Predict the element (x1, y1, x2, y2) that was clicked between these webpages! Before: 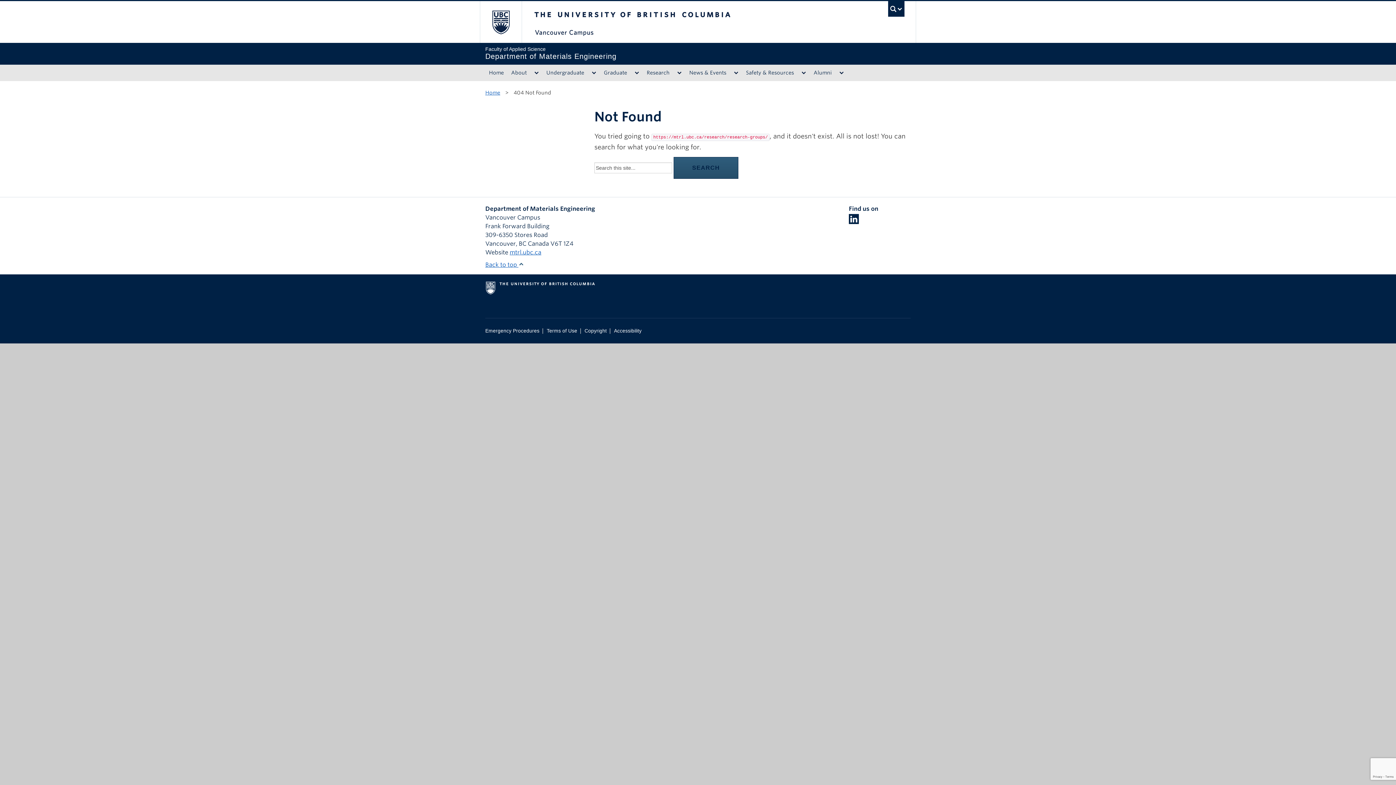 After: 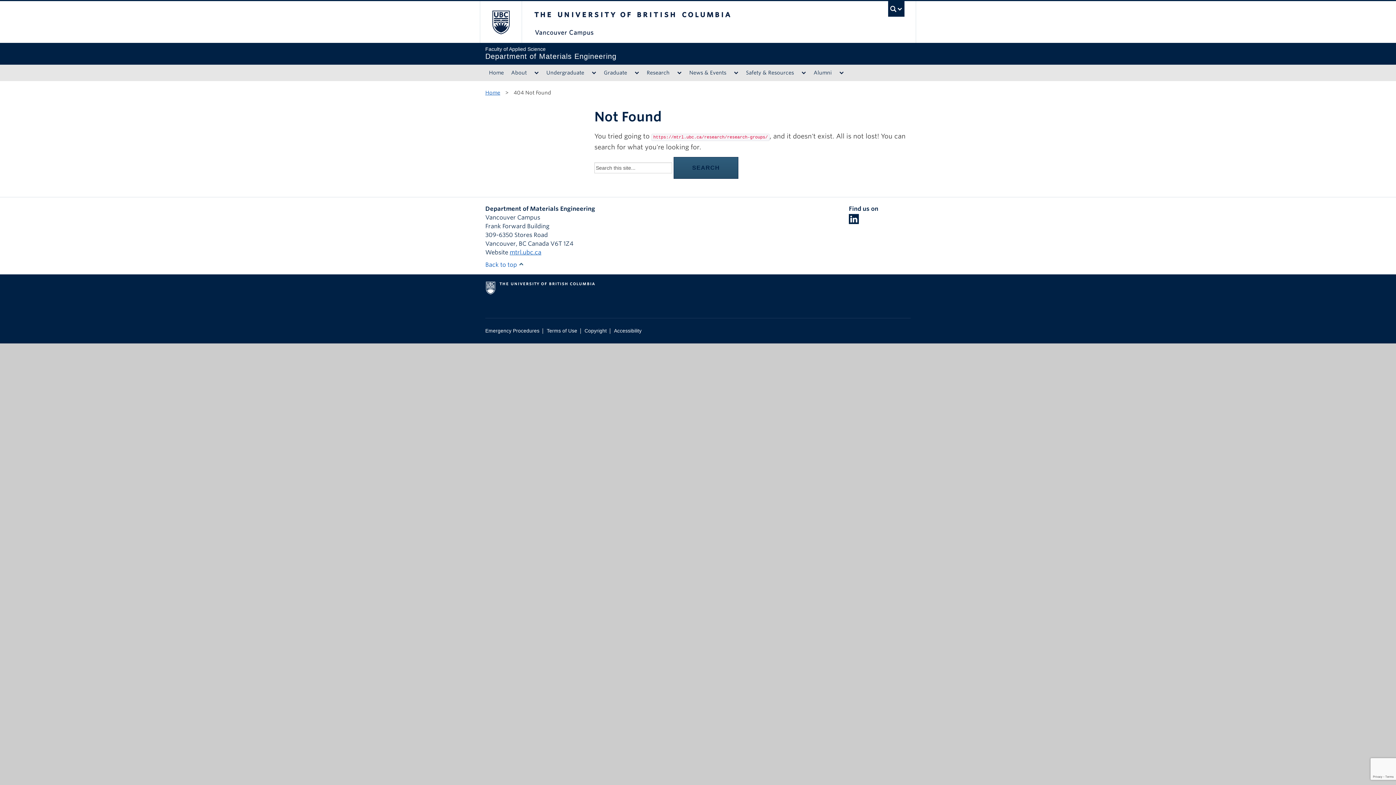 Action: label: Back to top  bbox: (485, 261, 524, 268)